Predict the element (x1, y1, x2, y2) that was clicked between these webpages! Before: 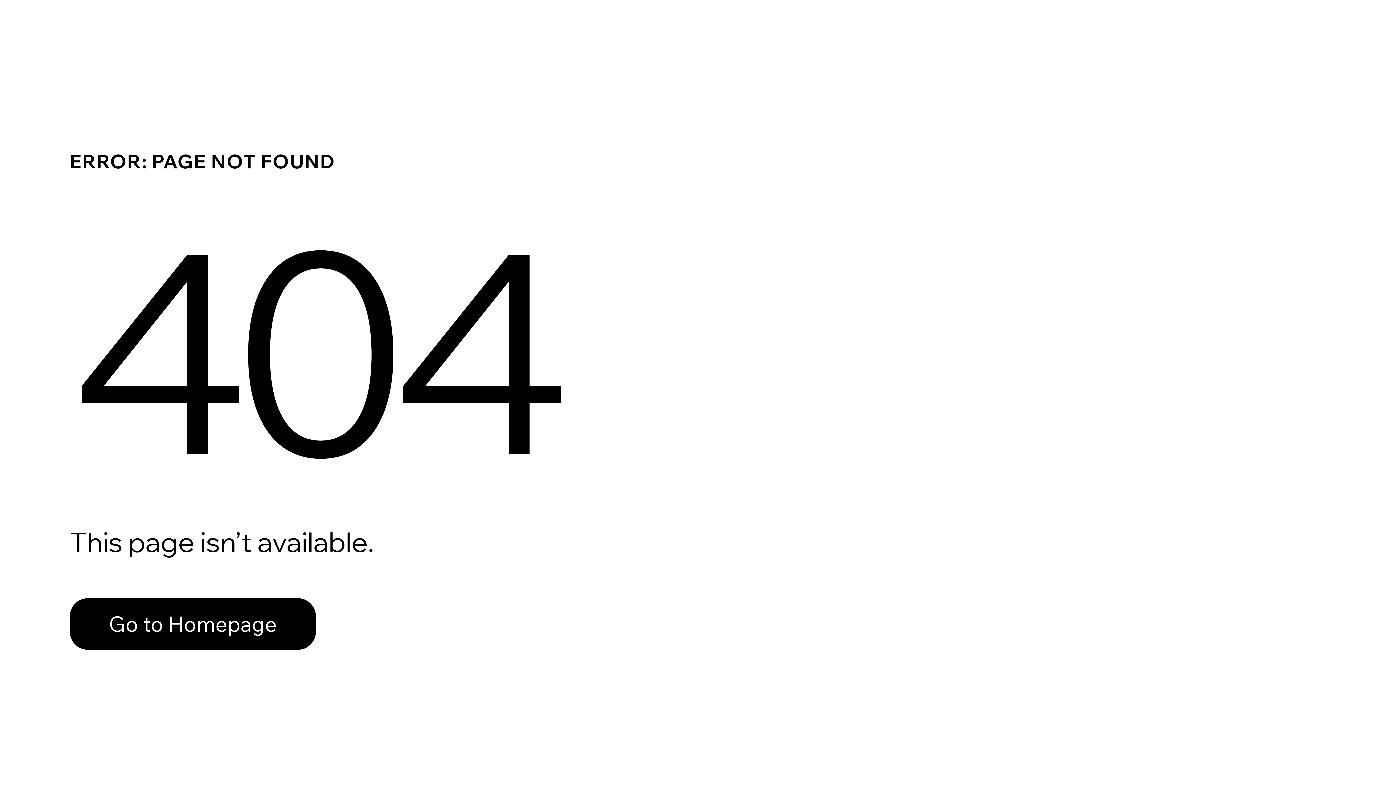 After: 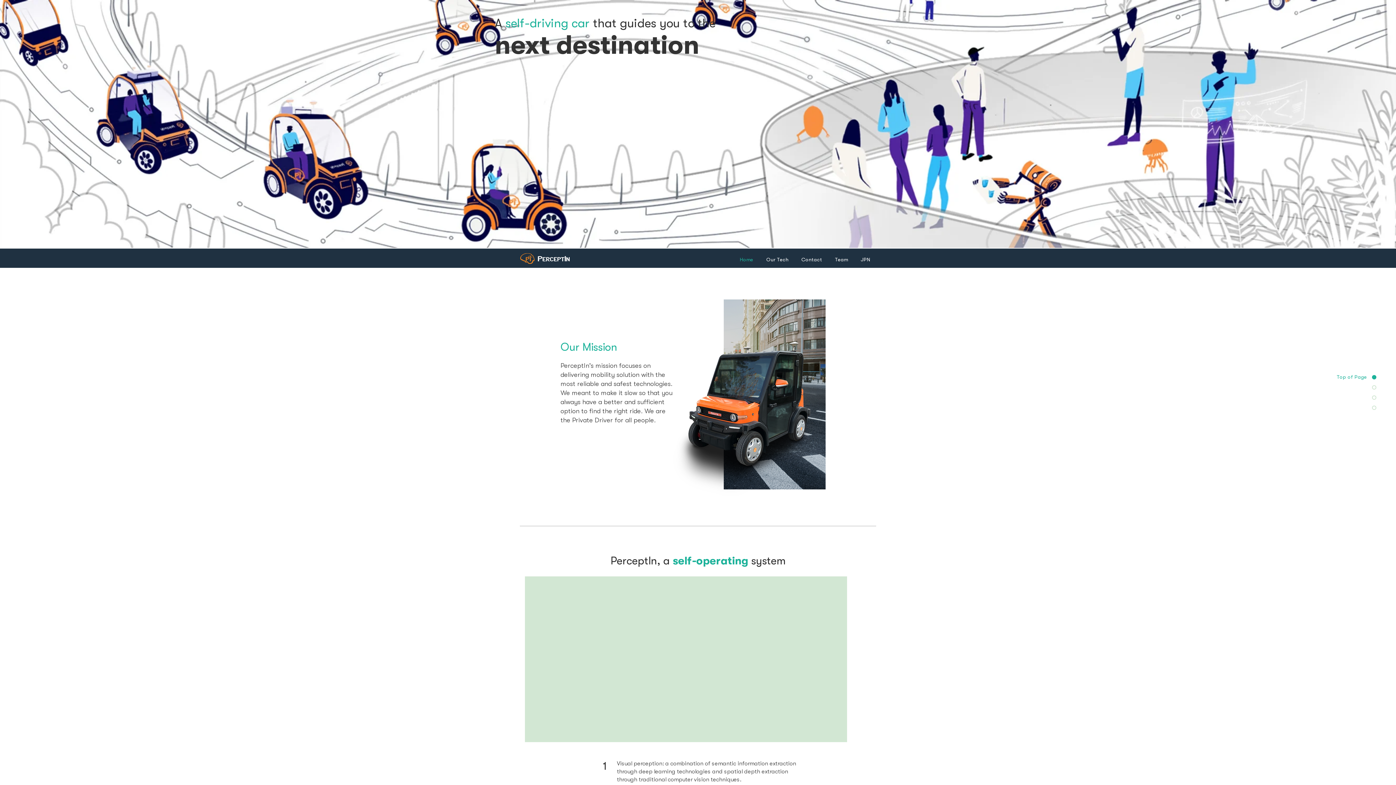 Action: bbox: (69, 582, 768, 659) label: Go to Homepage